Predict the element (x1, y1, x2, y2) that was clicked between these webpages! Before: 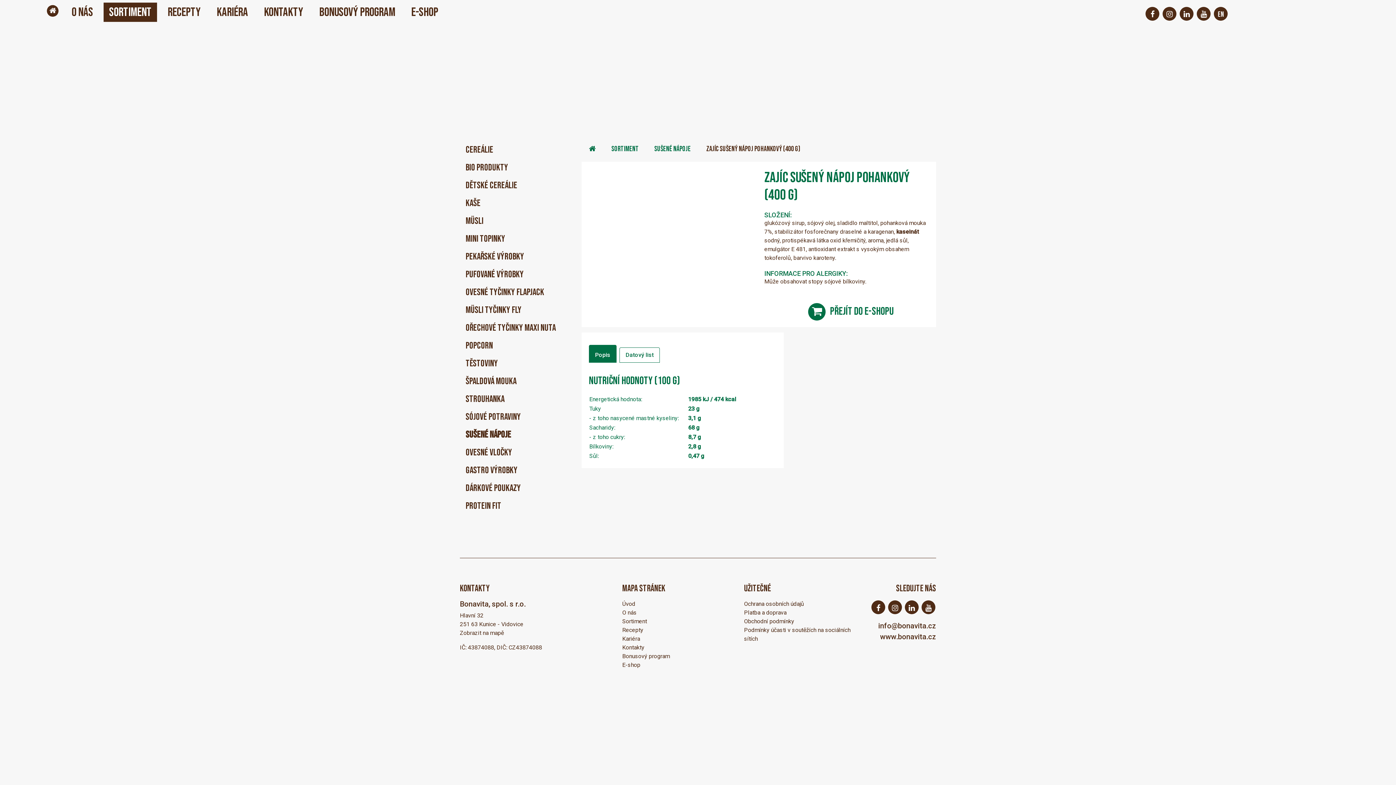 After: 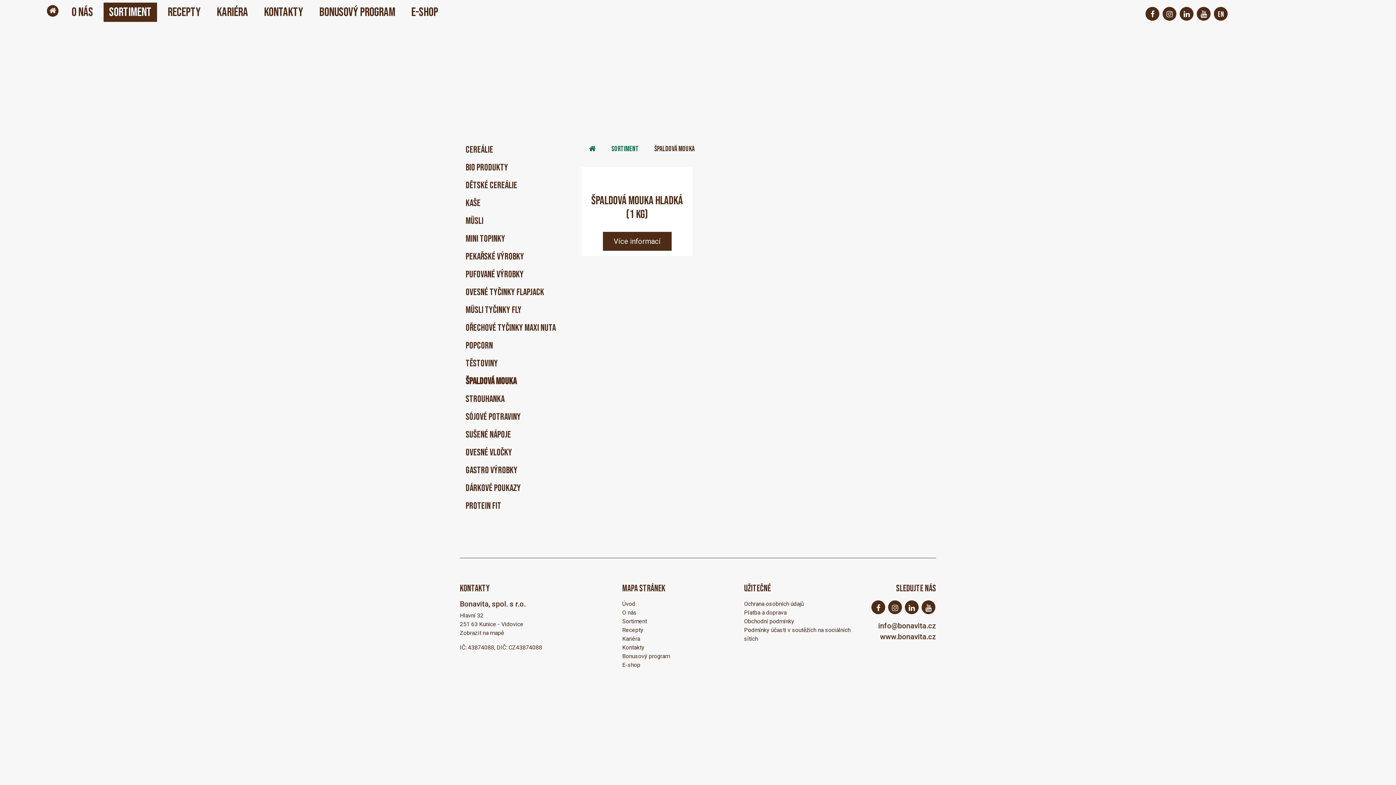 Action: label: ŠPALDOVÁ MOUKA bbox: (465, 372, 516, 390)